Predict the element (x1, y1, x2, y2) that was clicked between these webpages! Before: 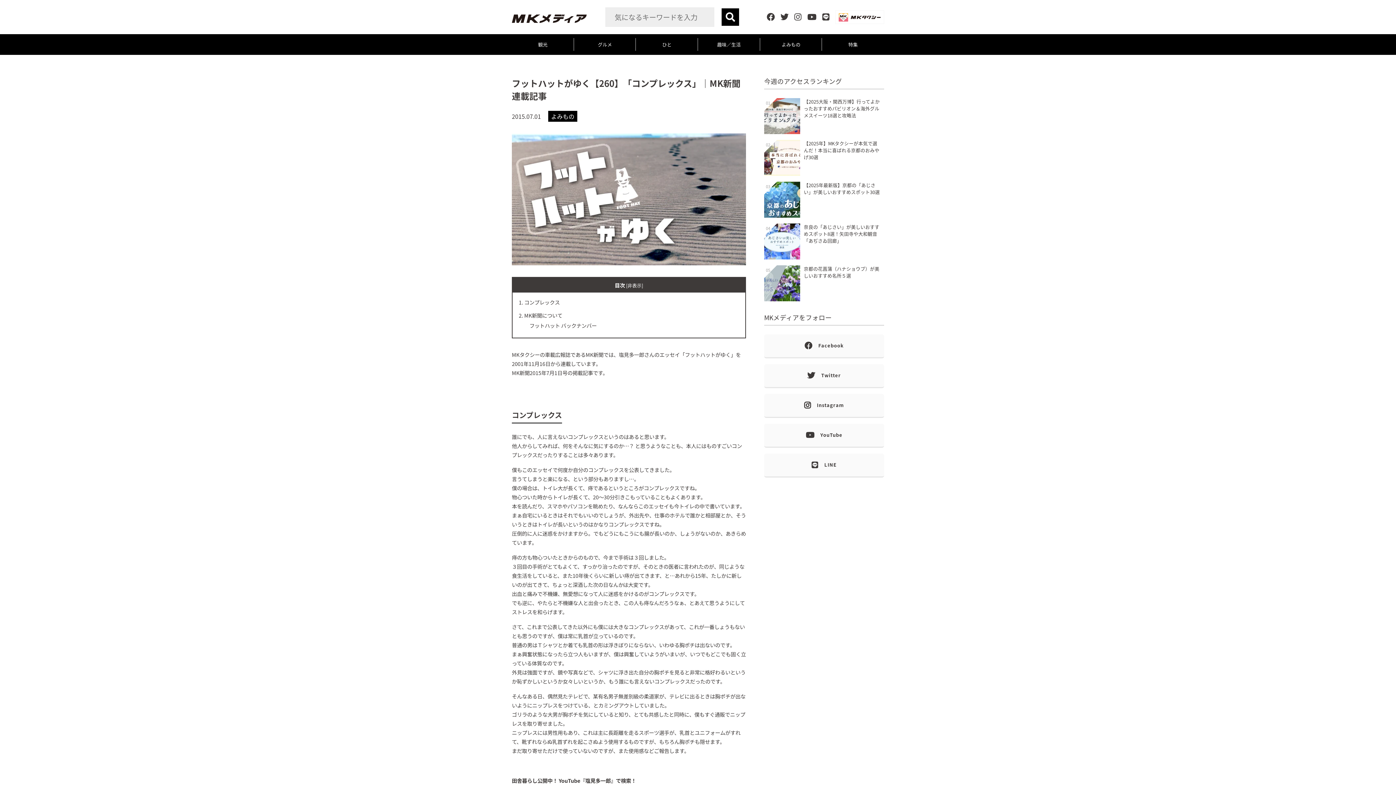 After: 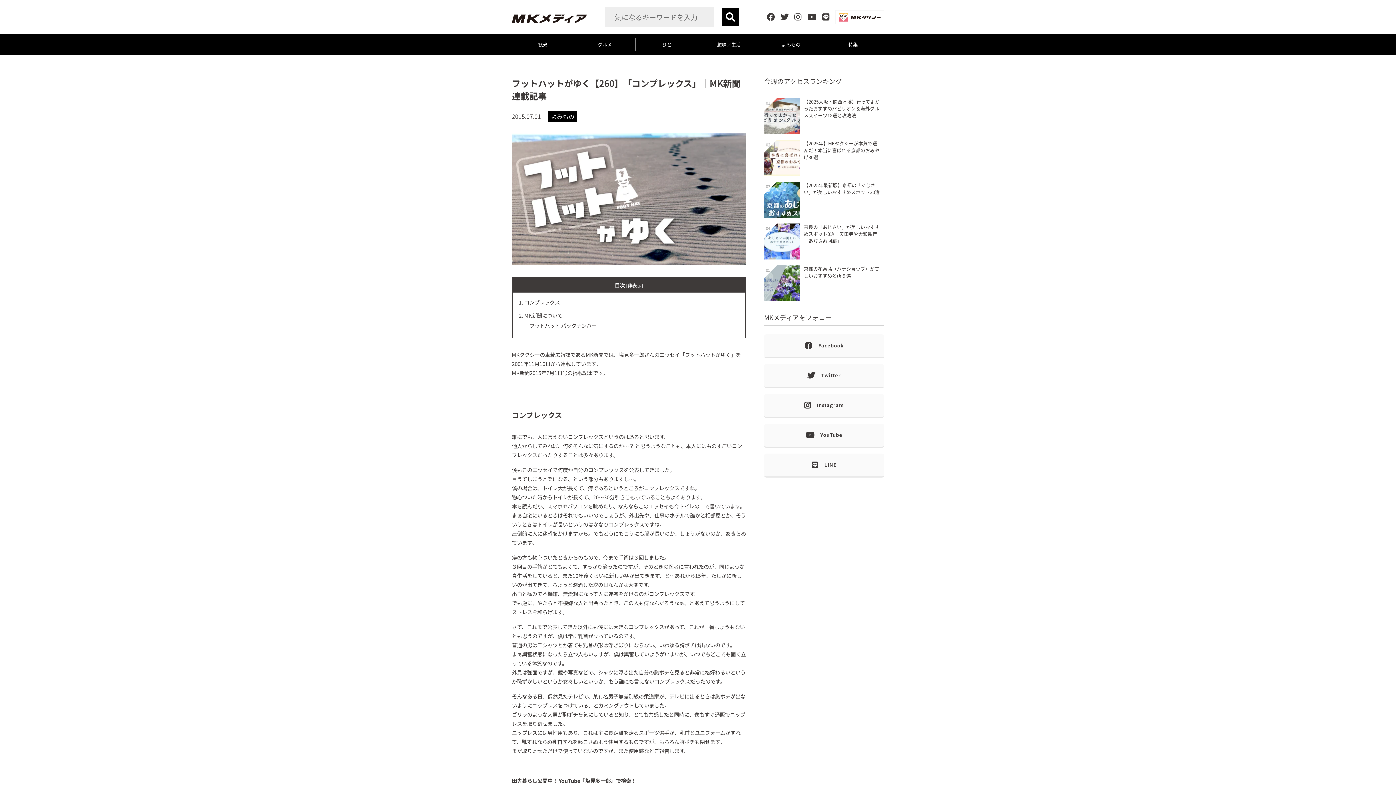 Action: bbox: (838, 10, 881, 22)